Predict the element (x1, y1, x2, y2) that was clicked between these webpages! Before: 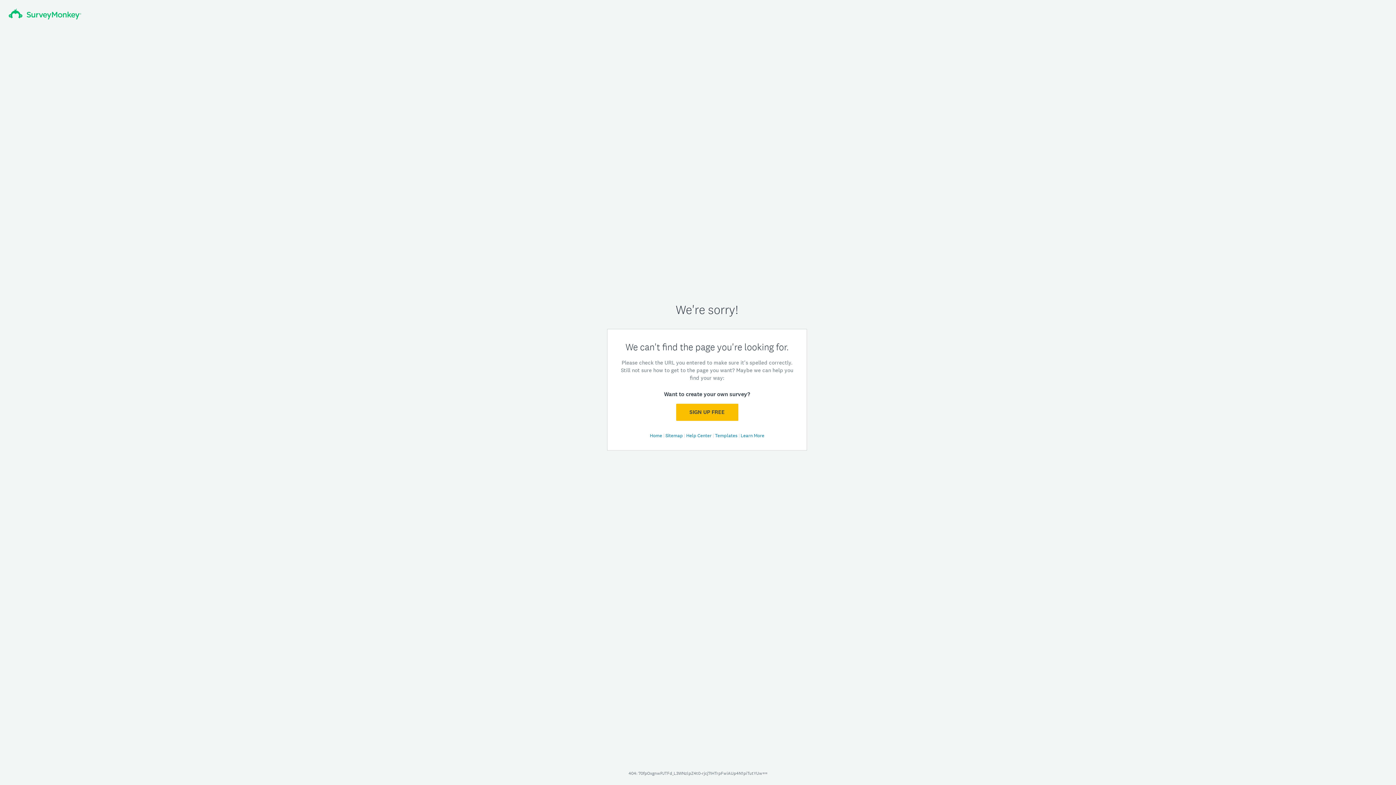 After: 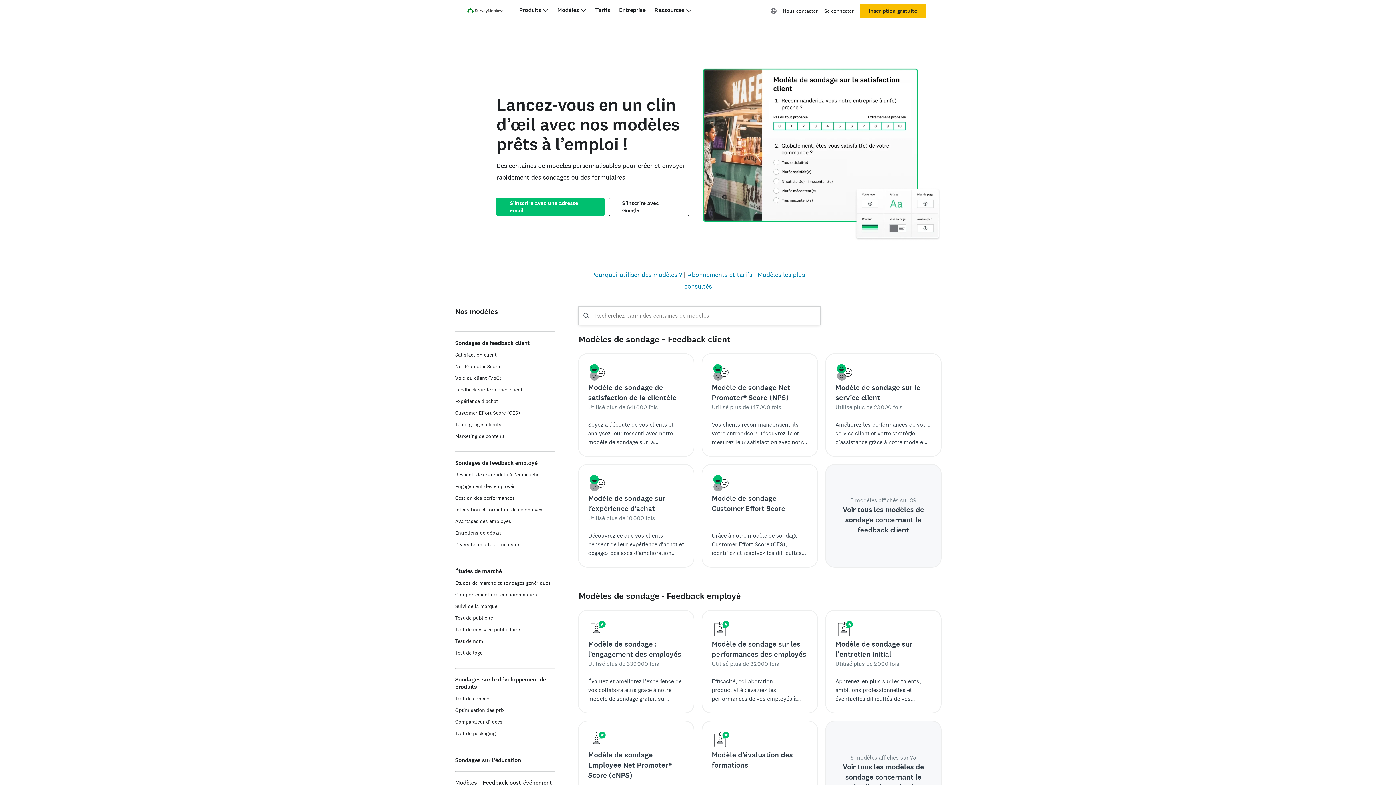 Action: bbox: (715, 432, 738, 438) label: Templates 